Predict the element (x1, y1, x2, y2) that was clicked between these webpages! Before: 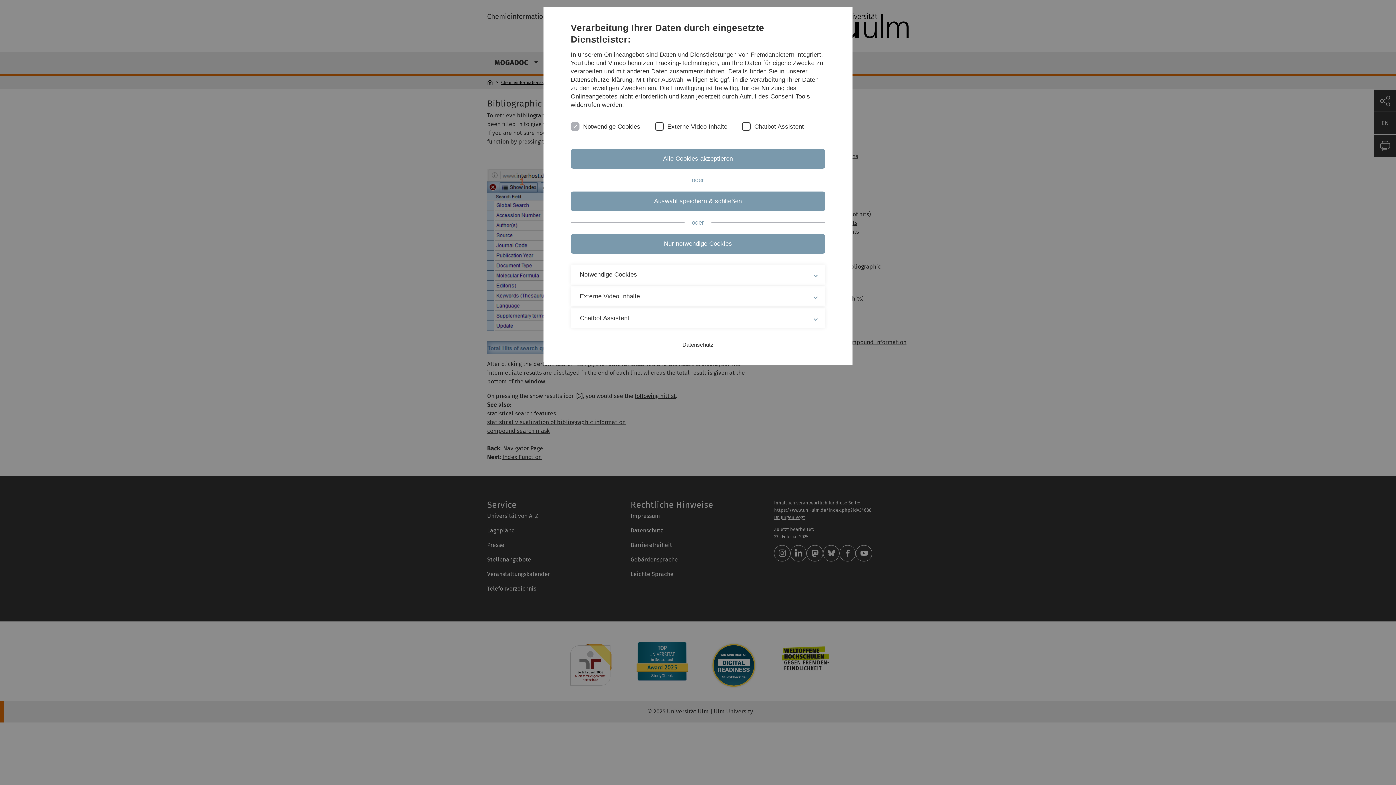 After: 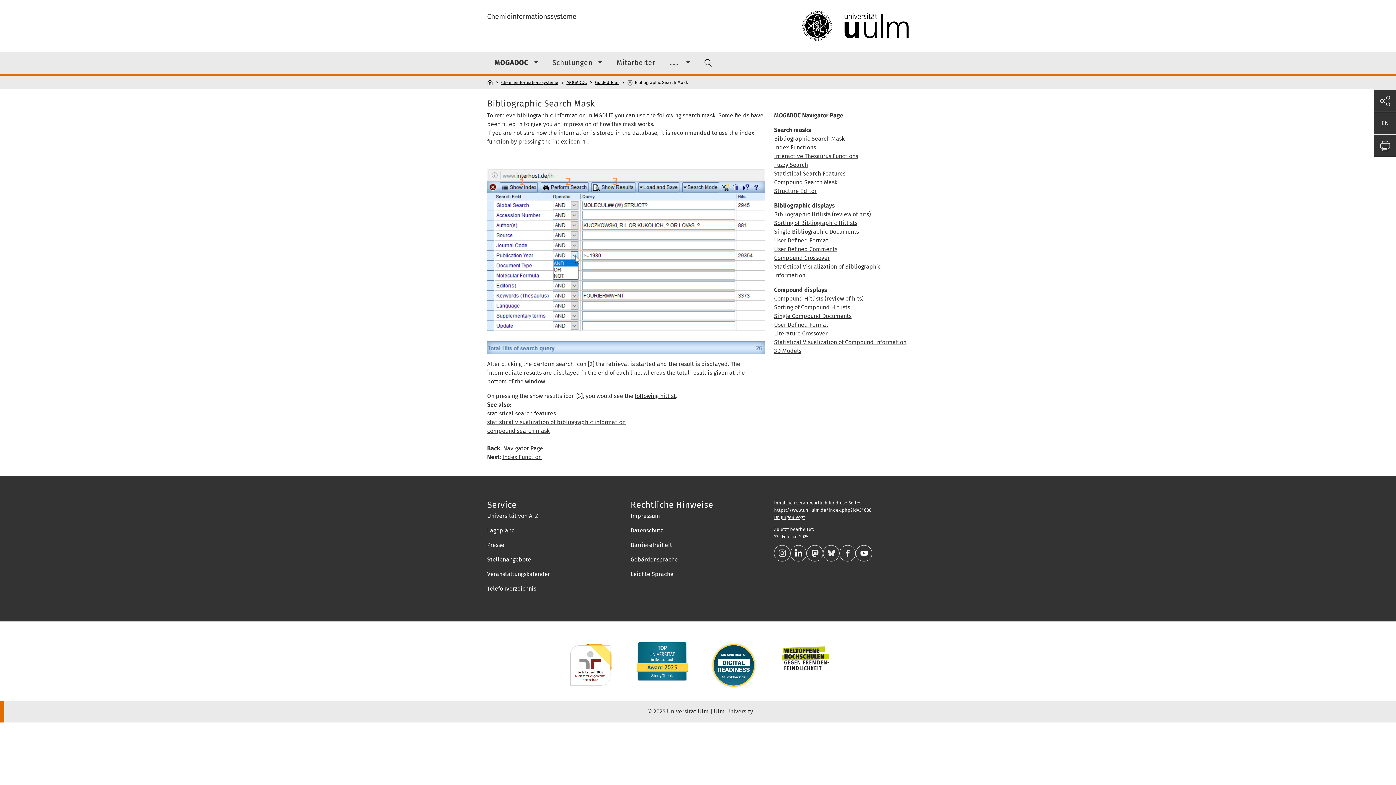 Action: bbox: (570, 191, 825, 211) label: Auswahl speichern & schließen